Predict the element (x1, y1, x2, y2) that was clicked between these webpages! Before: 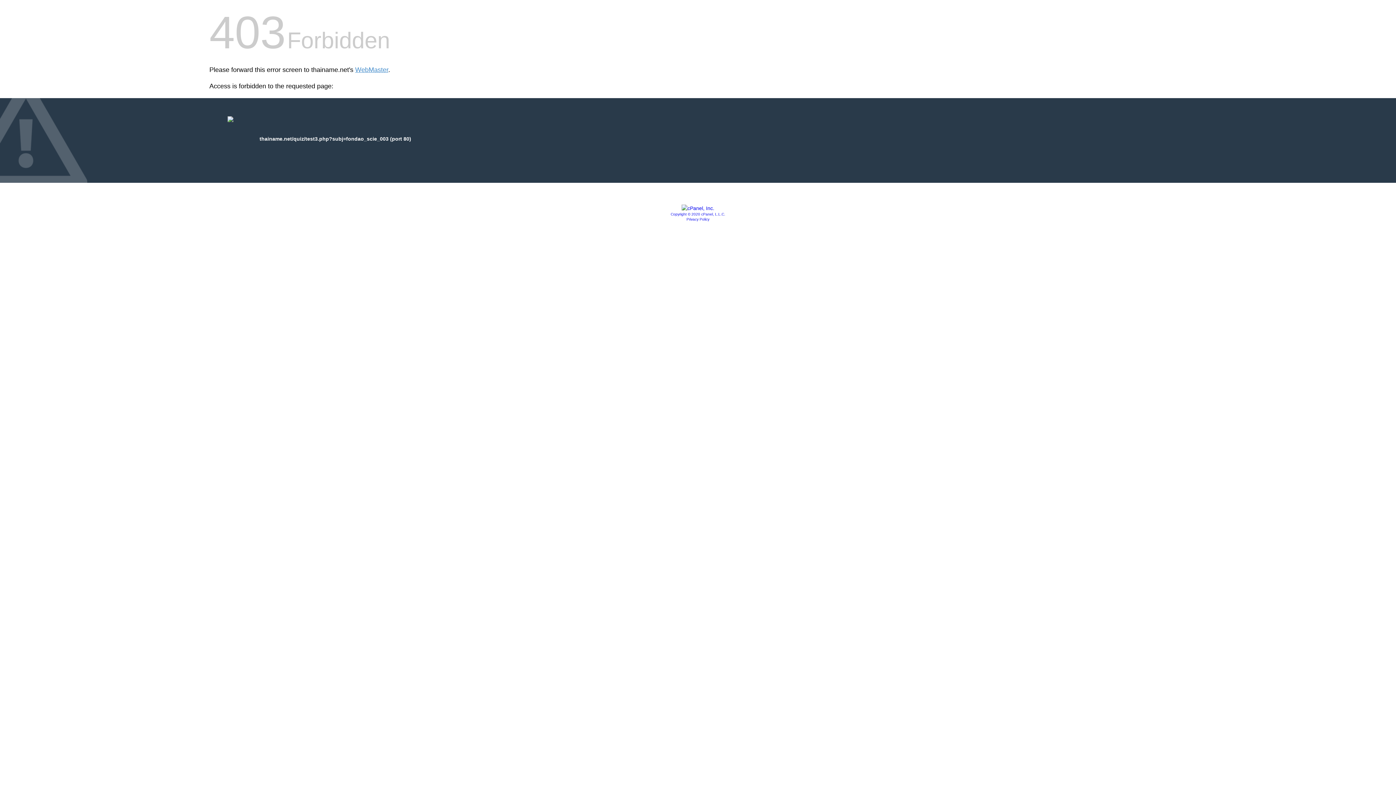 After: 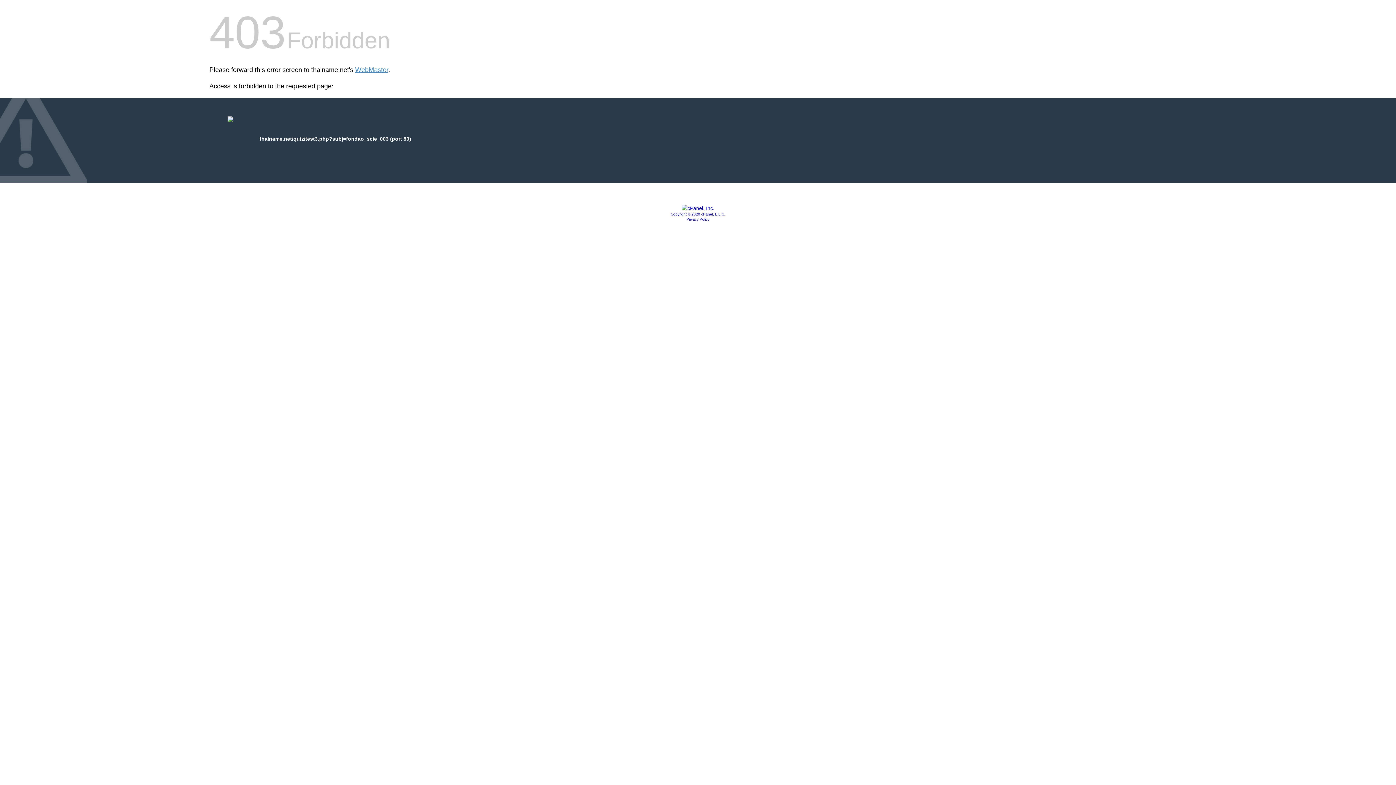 Action: label: Privacy Policy bbox: (686, 217, 709, 221)